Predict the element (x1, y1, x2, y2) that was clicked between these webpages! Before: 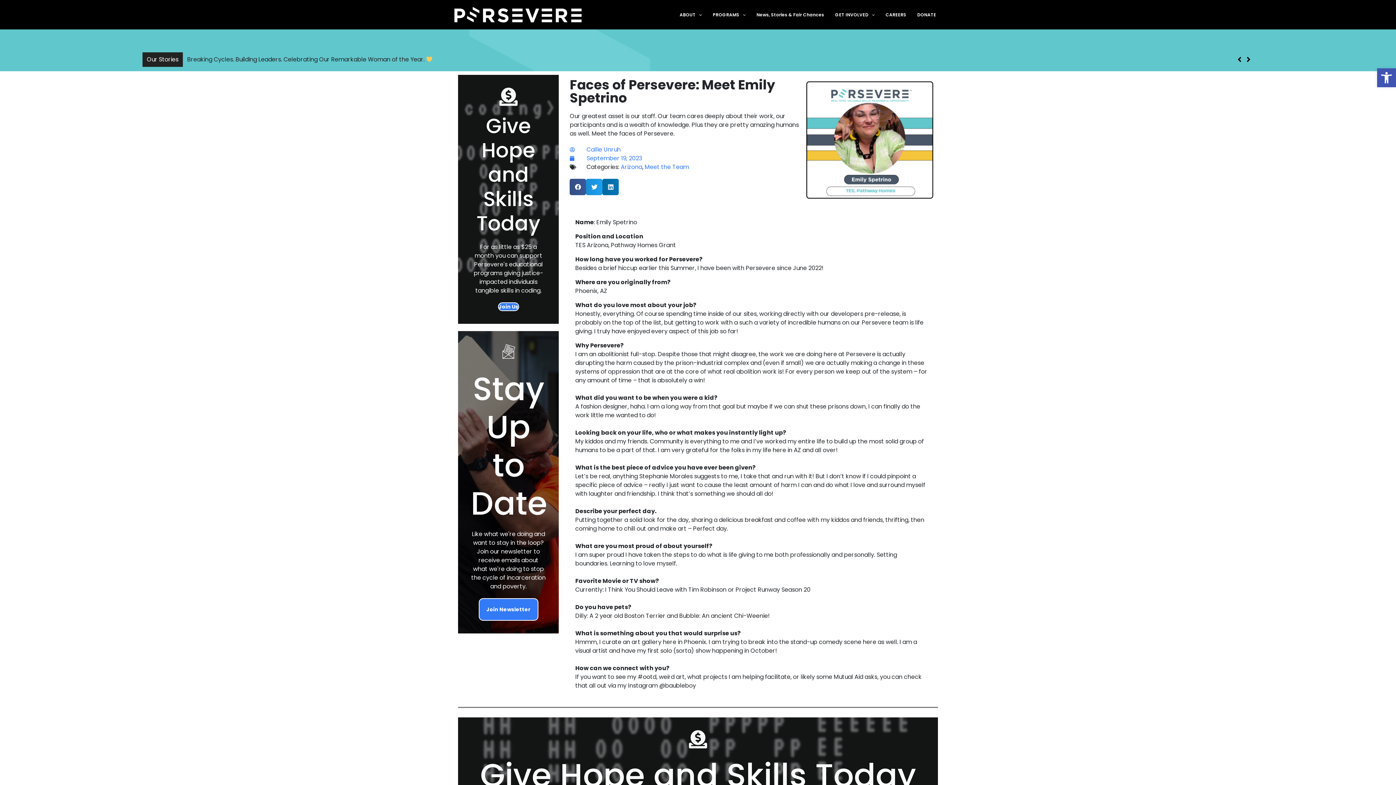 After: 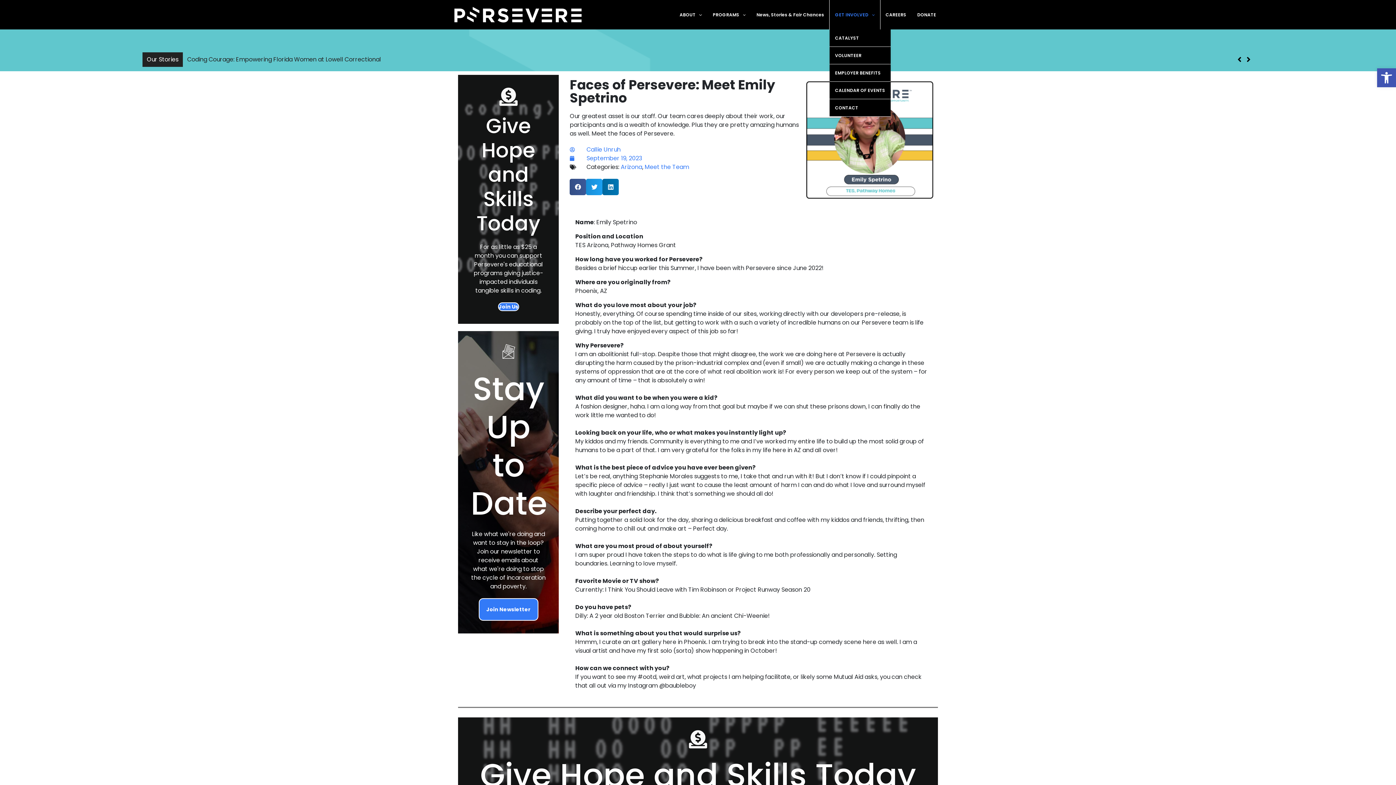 Action: label: GET INVOLVED bbox: (829, 0, 880, 29)